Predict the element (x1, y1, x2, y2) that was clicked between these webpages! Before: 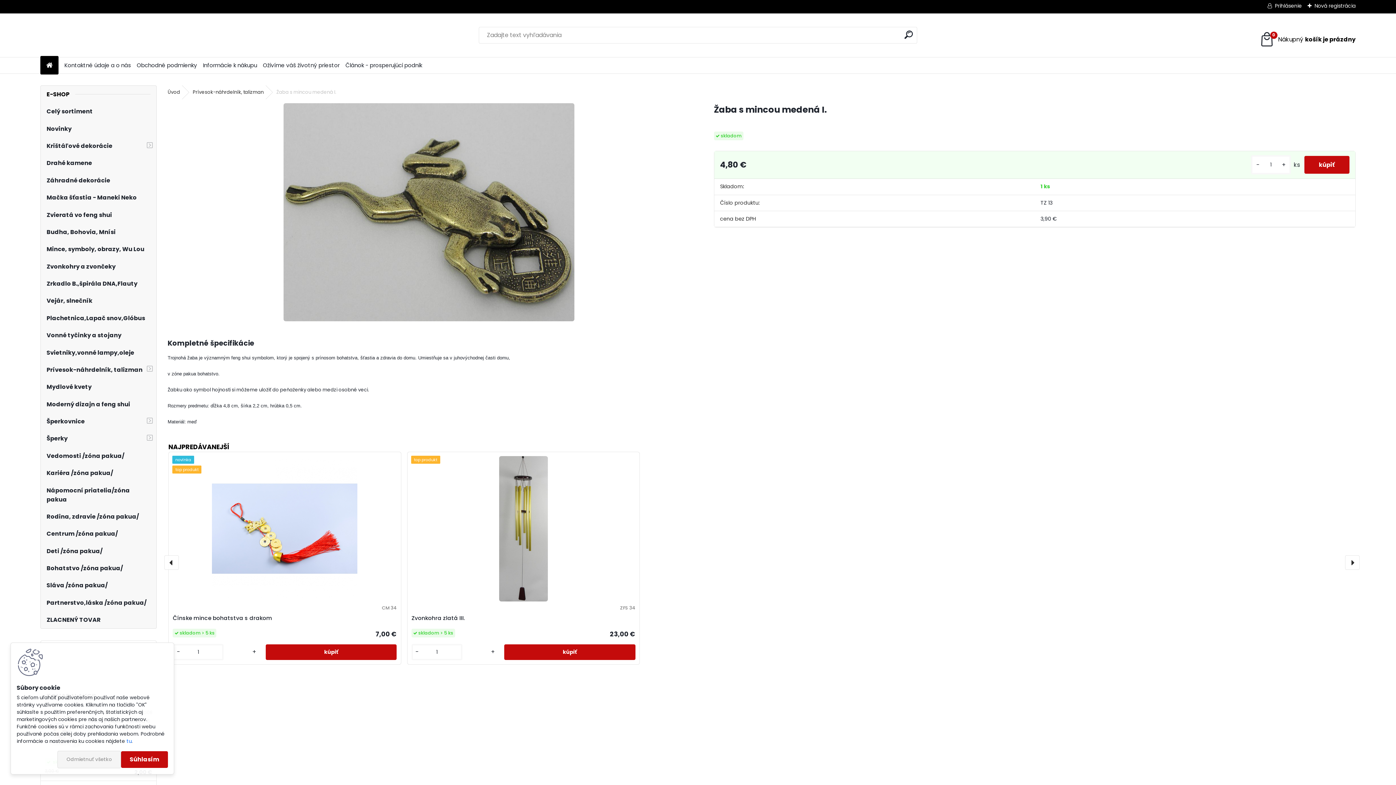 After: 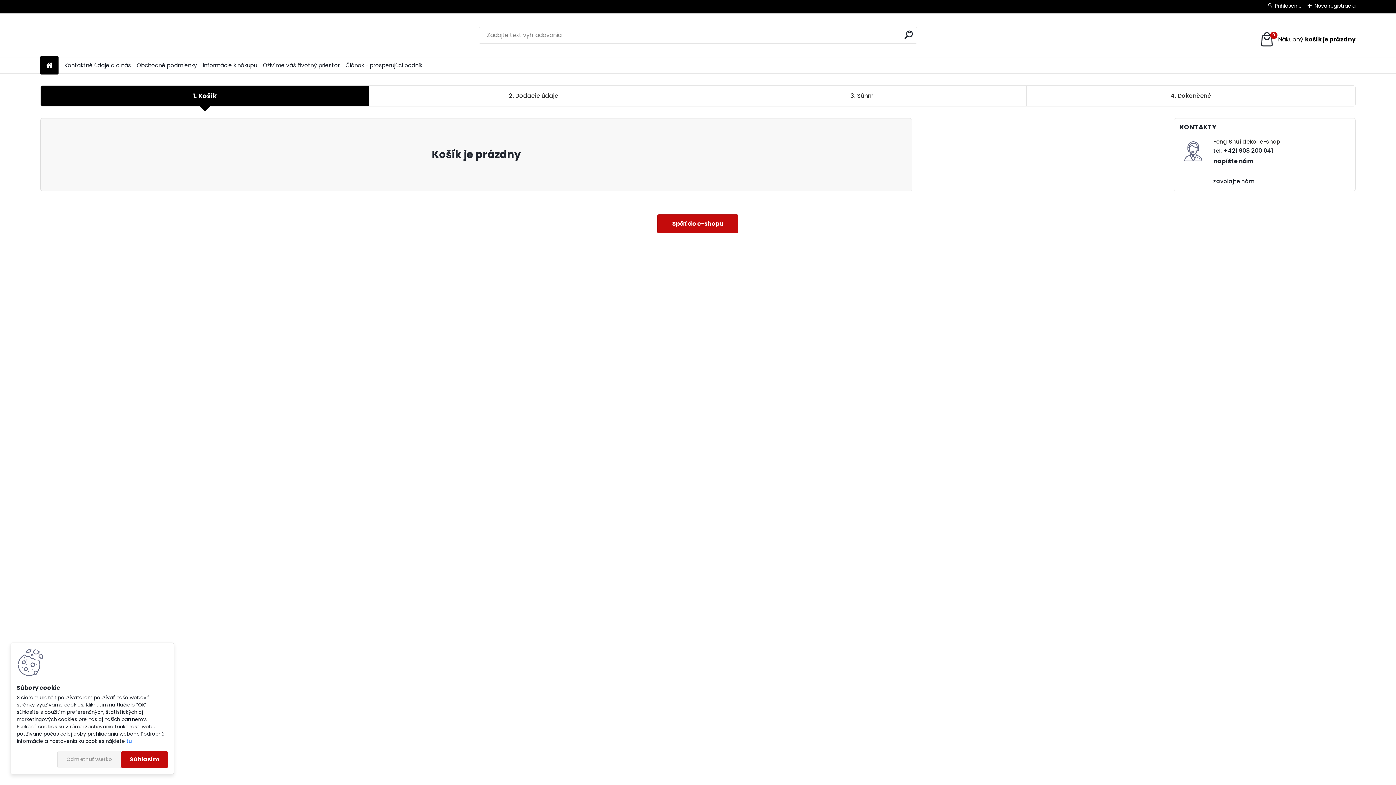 Action: bbox: (1259, 31, 1355, 47) label: 0
Váš nákupný košík
je prázdny